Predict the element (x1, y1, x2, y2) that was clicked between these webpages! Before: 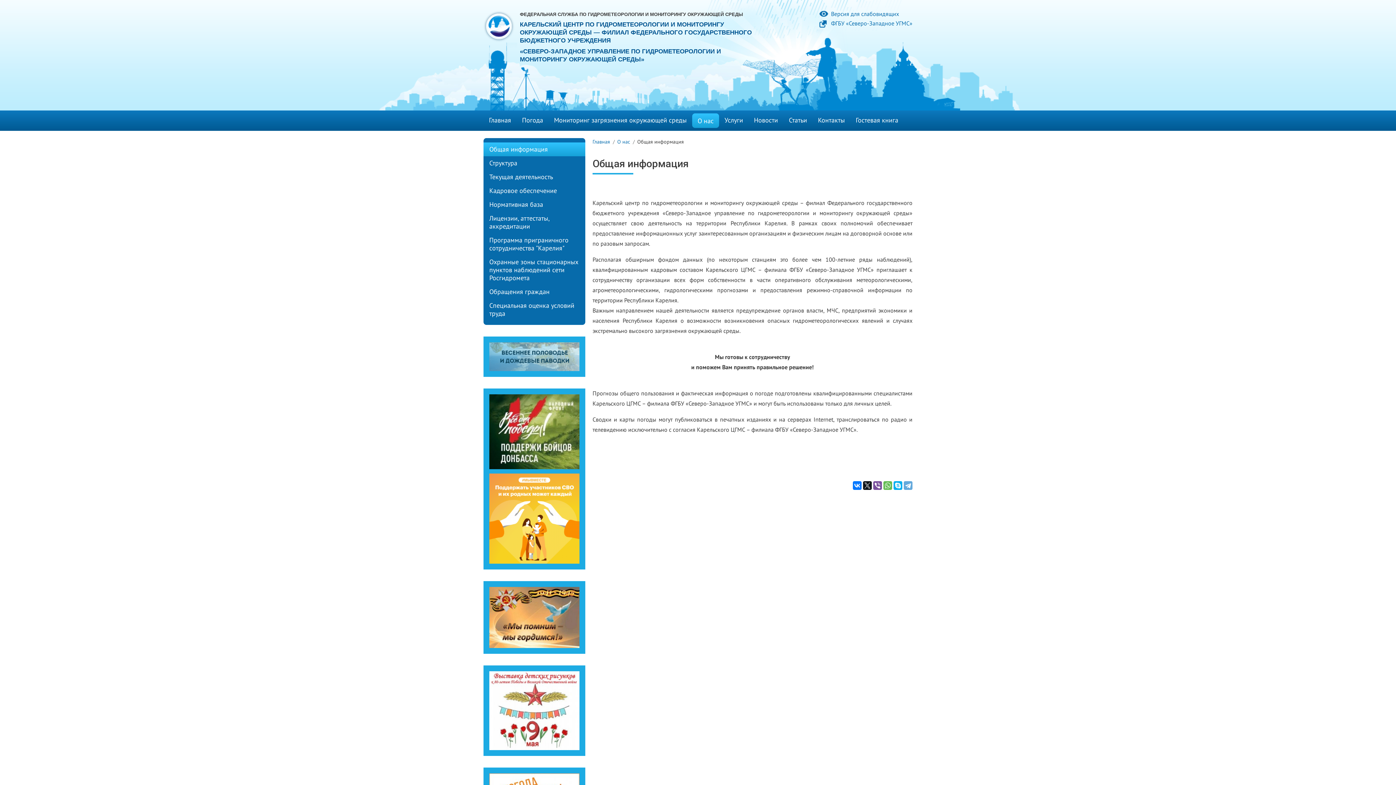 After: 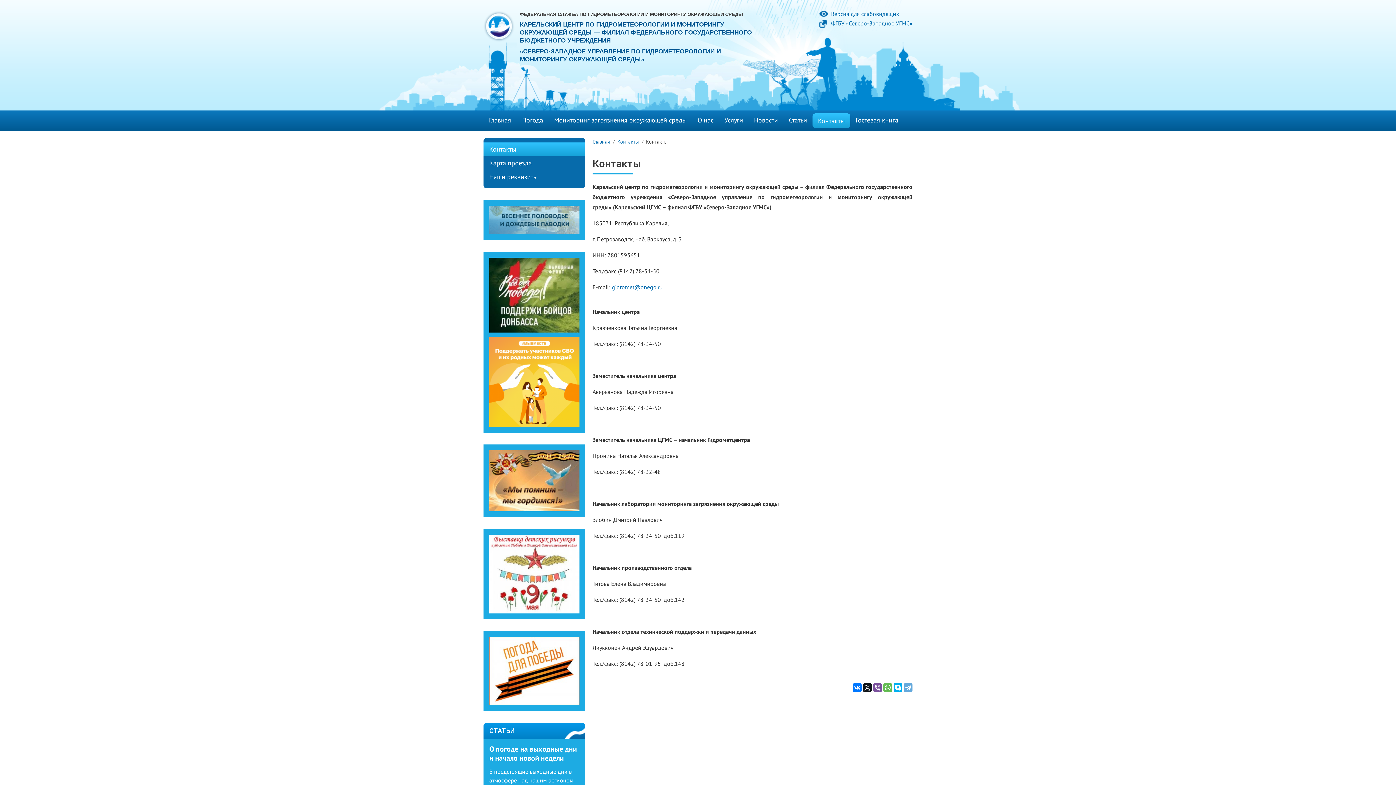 Action: bbox: (812, 113, 850, 128) label: Контакты